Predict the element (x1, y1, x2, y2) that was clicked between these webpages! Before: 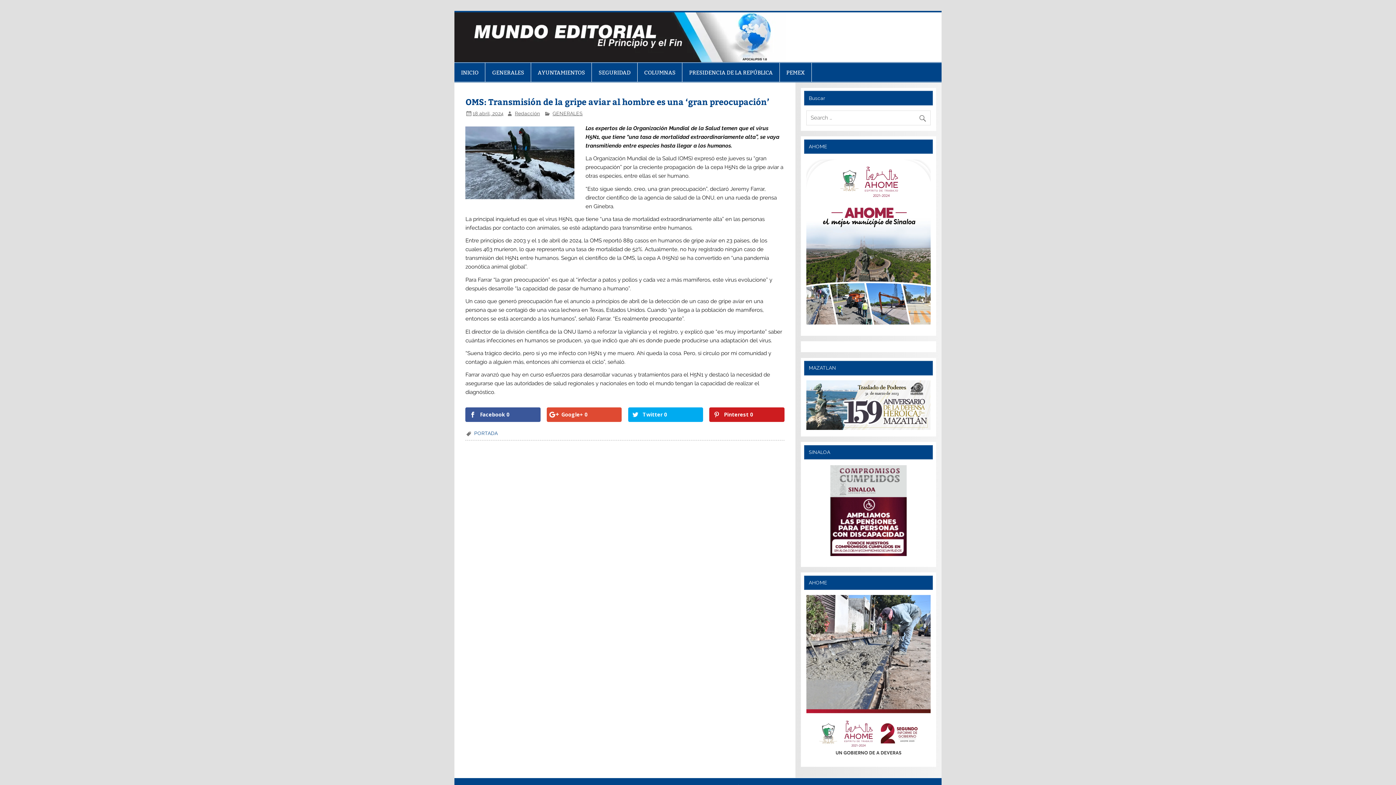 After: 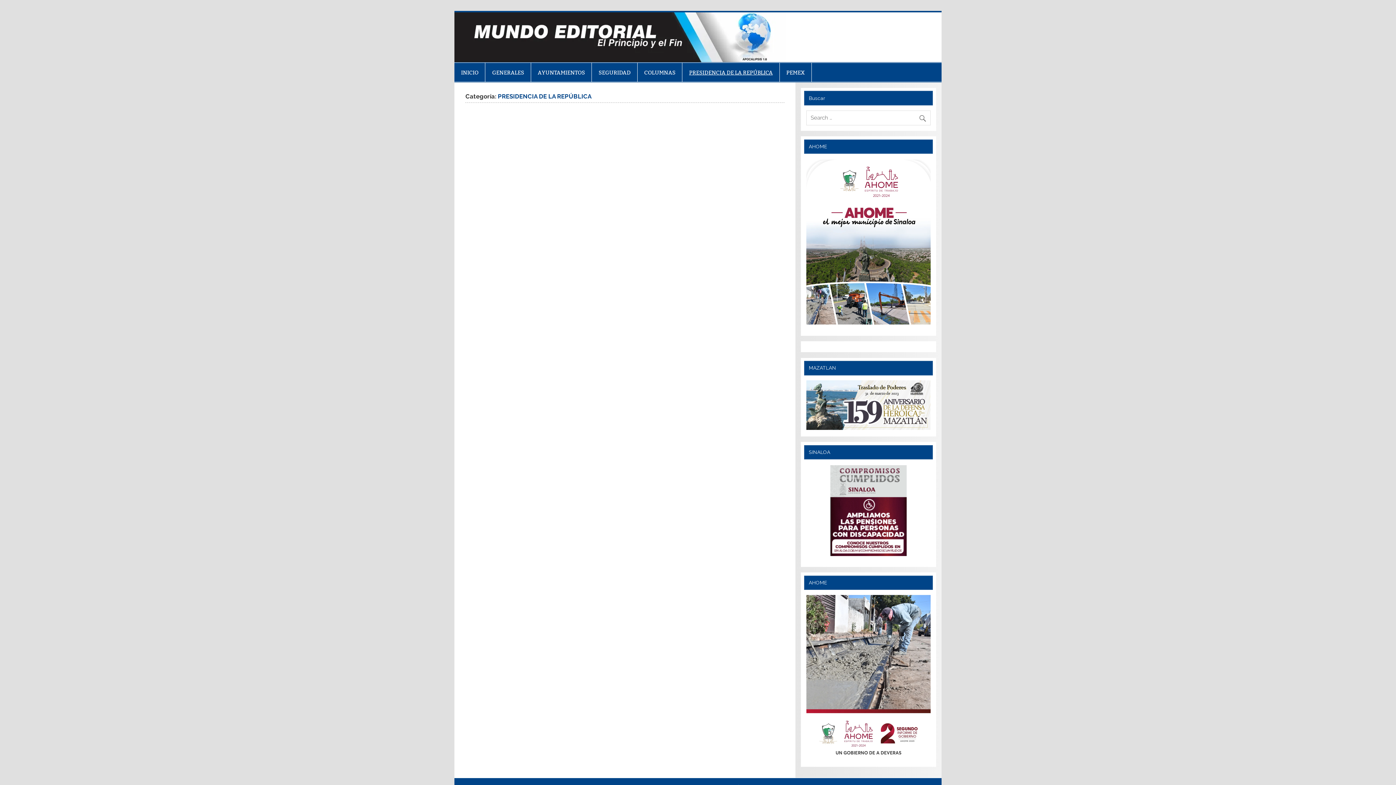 Action: bbox: (682, 63, 779, 81) label: PRESIDENCIA DE LA REPÚBLICA